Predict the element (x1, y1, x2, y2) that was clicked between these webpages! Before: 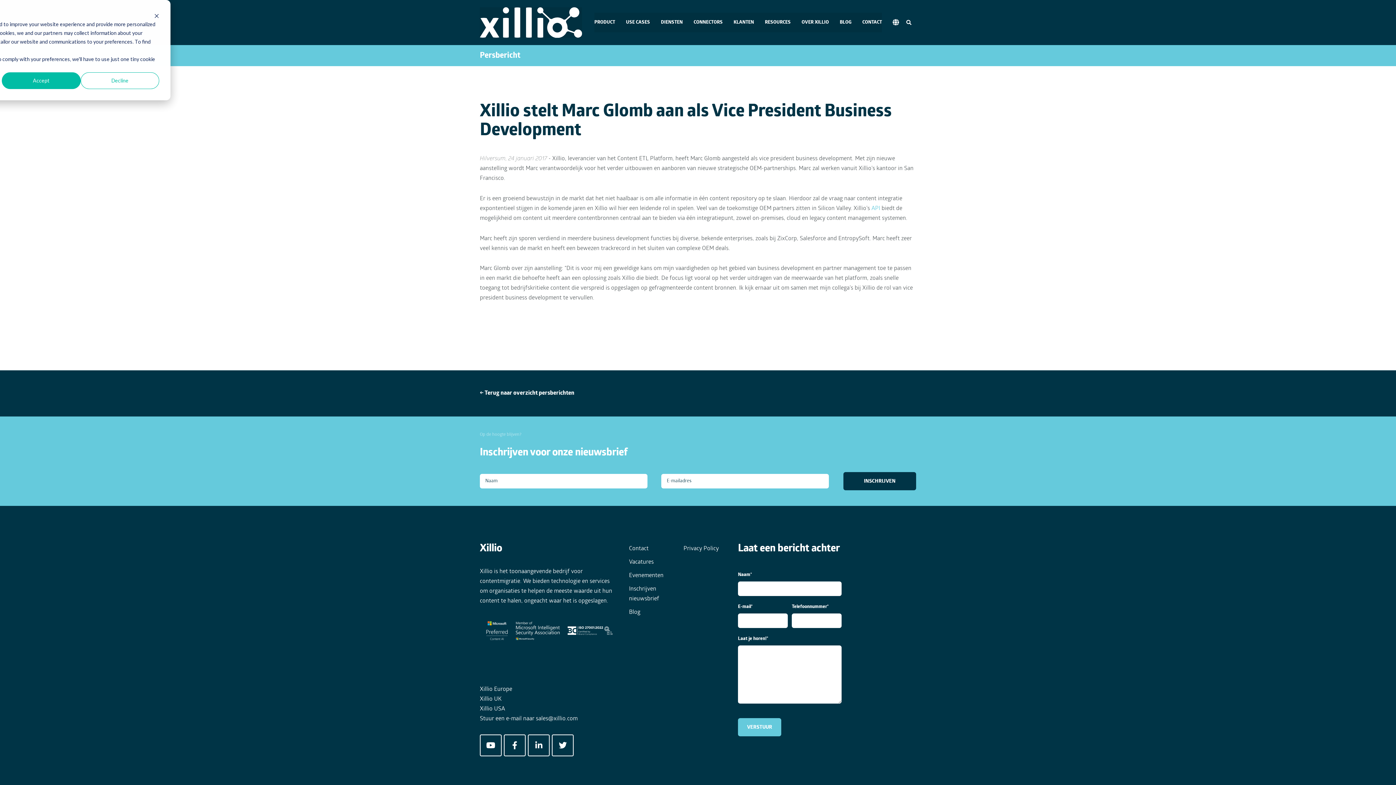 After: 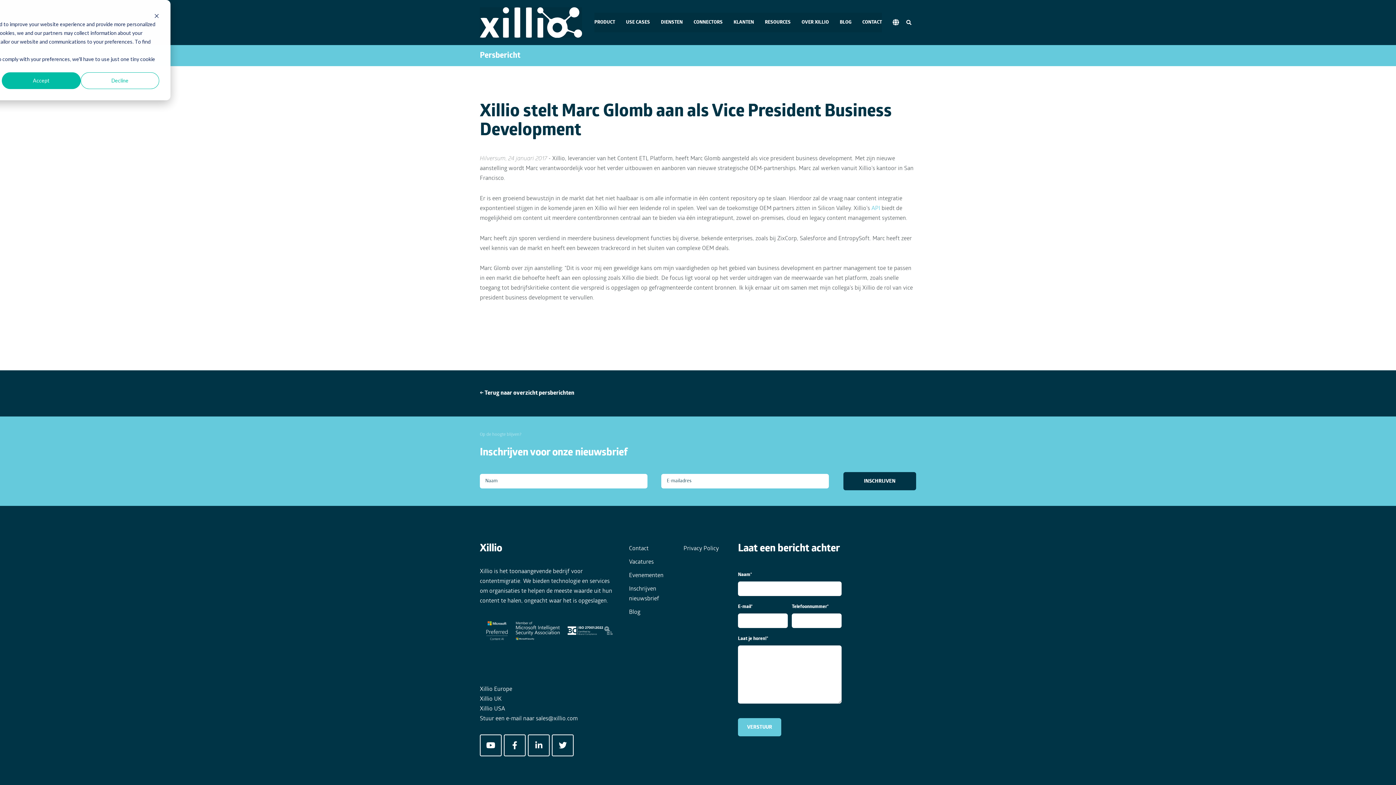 Action: bbox: (480, 696, 501, 702) label: Xillio UK